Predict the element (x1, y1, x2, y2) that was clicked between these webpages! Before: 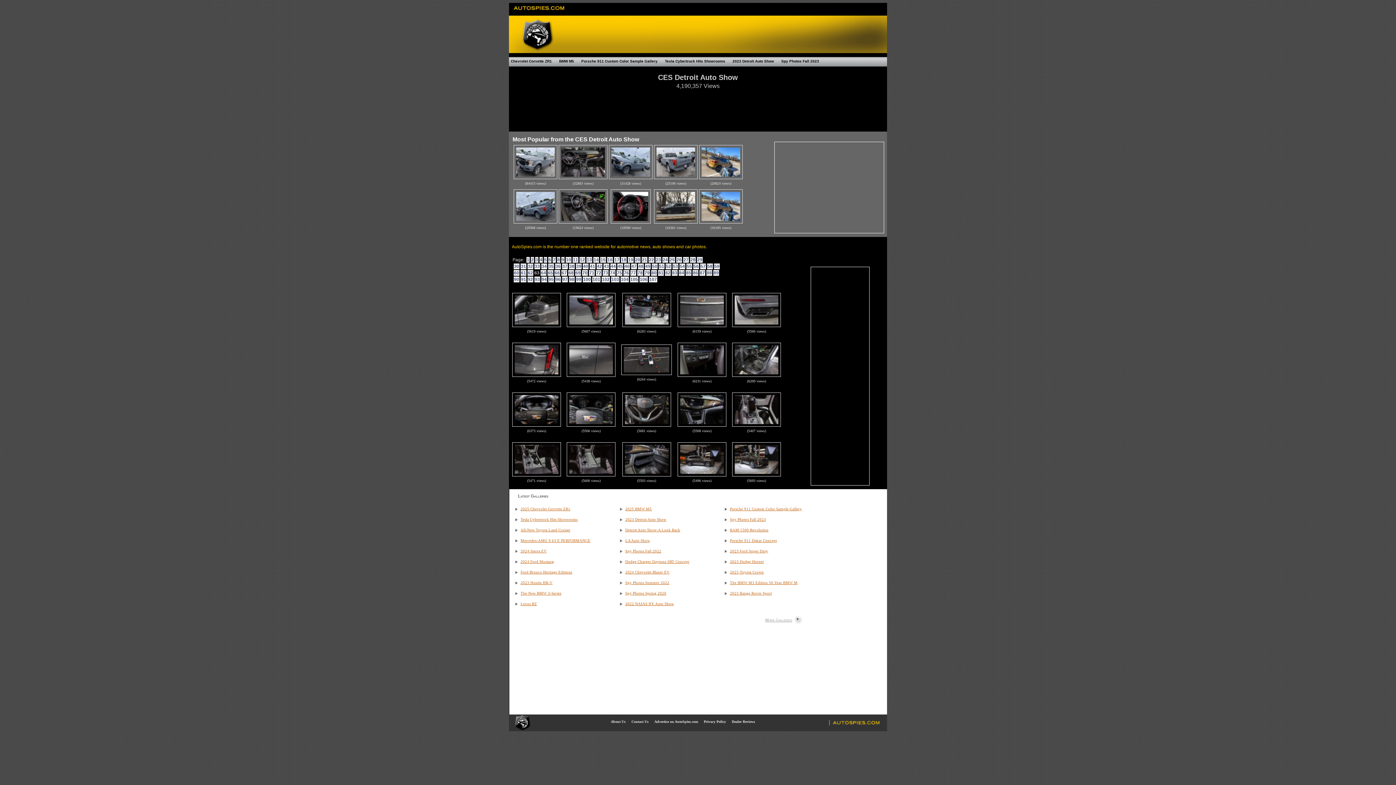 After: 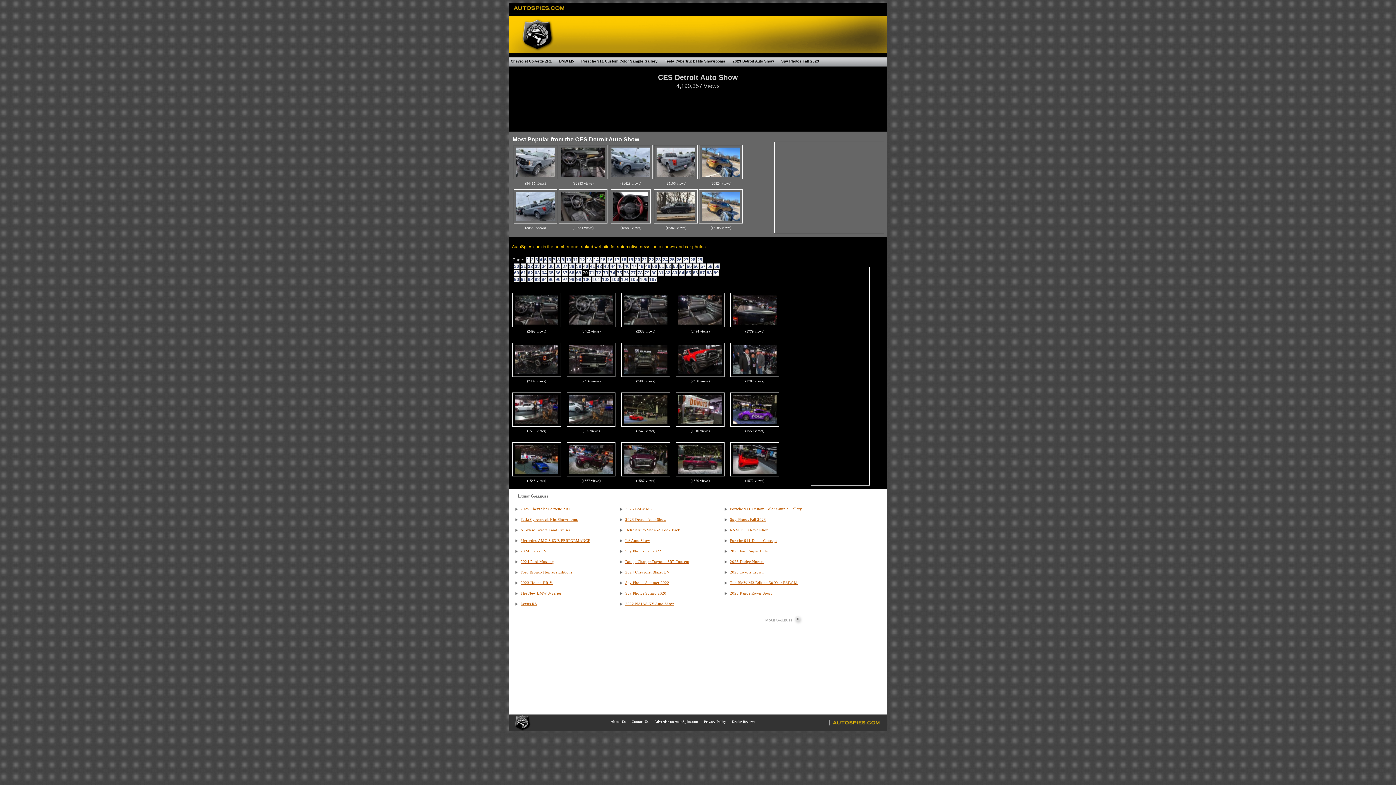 Action: label: 70 bbox: (582, 270, 588, 276)